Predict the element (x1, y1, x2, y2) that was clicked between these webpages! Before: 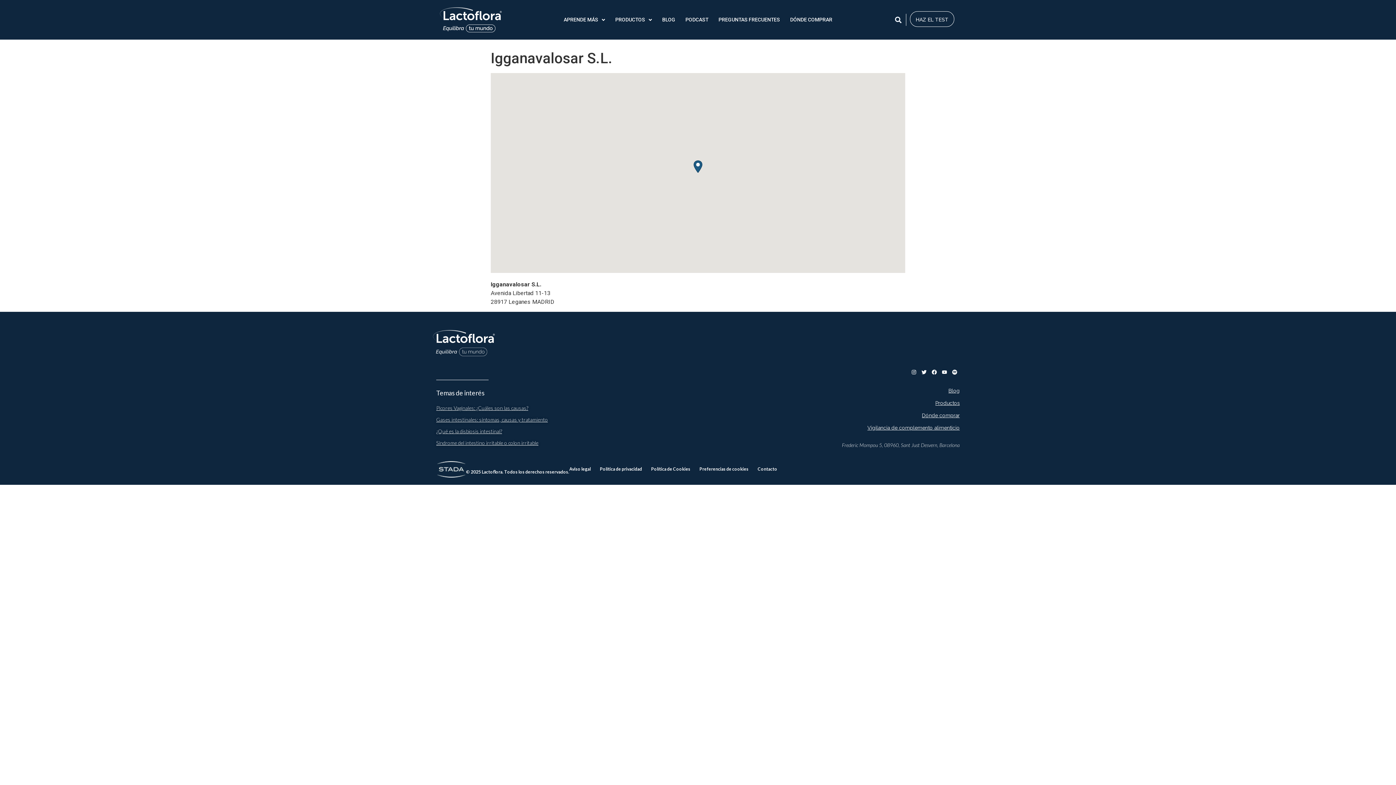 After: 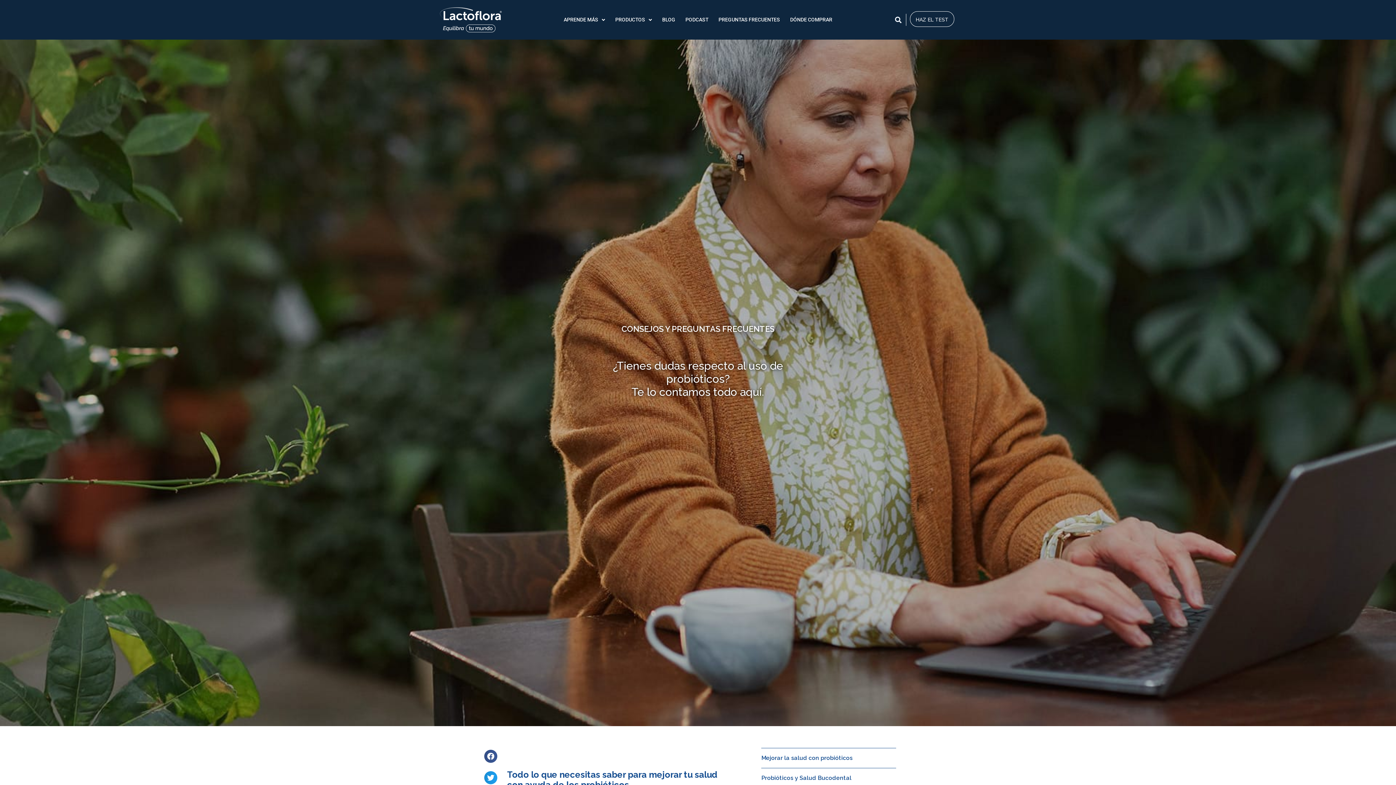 Action: label: PREGUNTAS FRECUENTES bbox: (715, 12, 783, 27)